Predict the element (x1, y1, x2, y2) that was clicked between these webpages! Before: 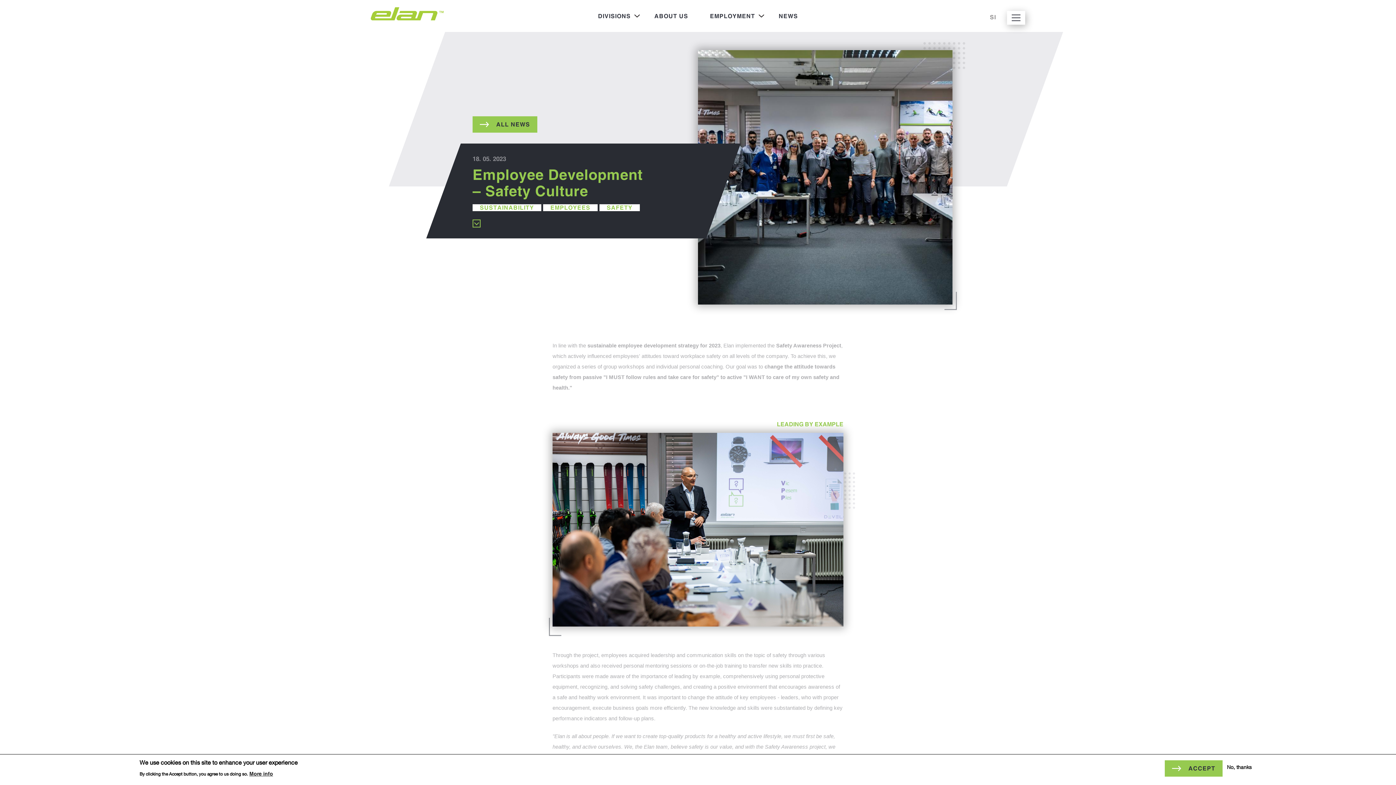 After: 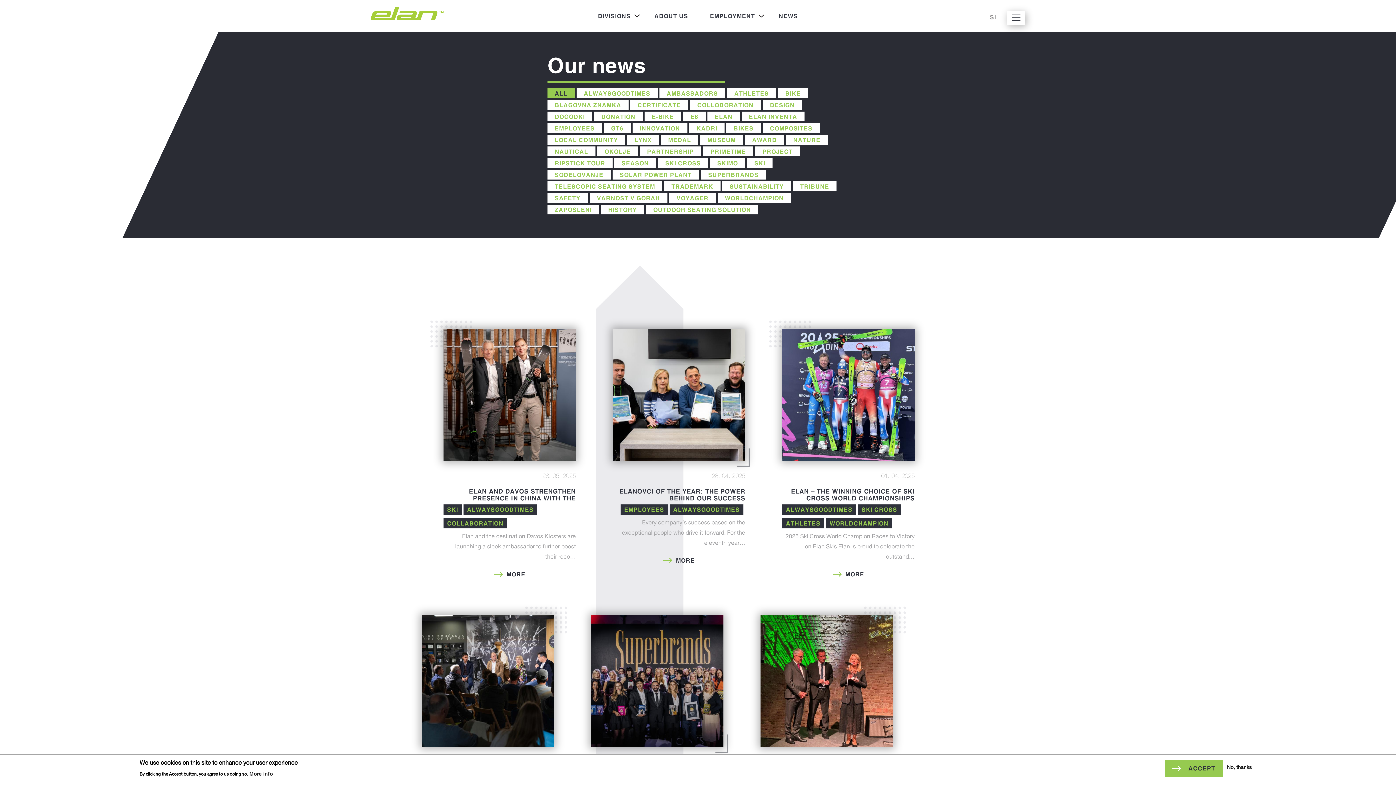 Action: label: NEWS bbox: (768, 8, 809, 23)